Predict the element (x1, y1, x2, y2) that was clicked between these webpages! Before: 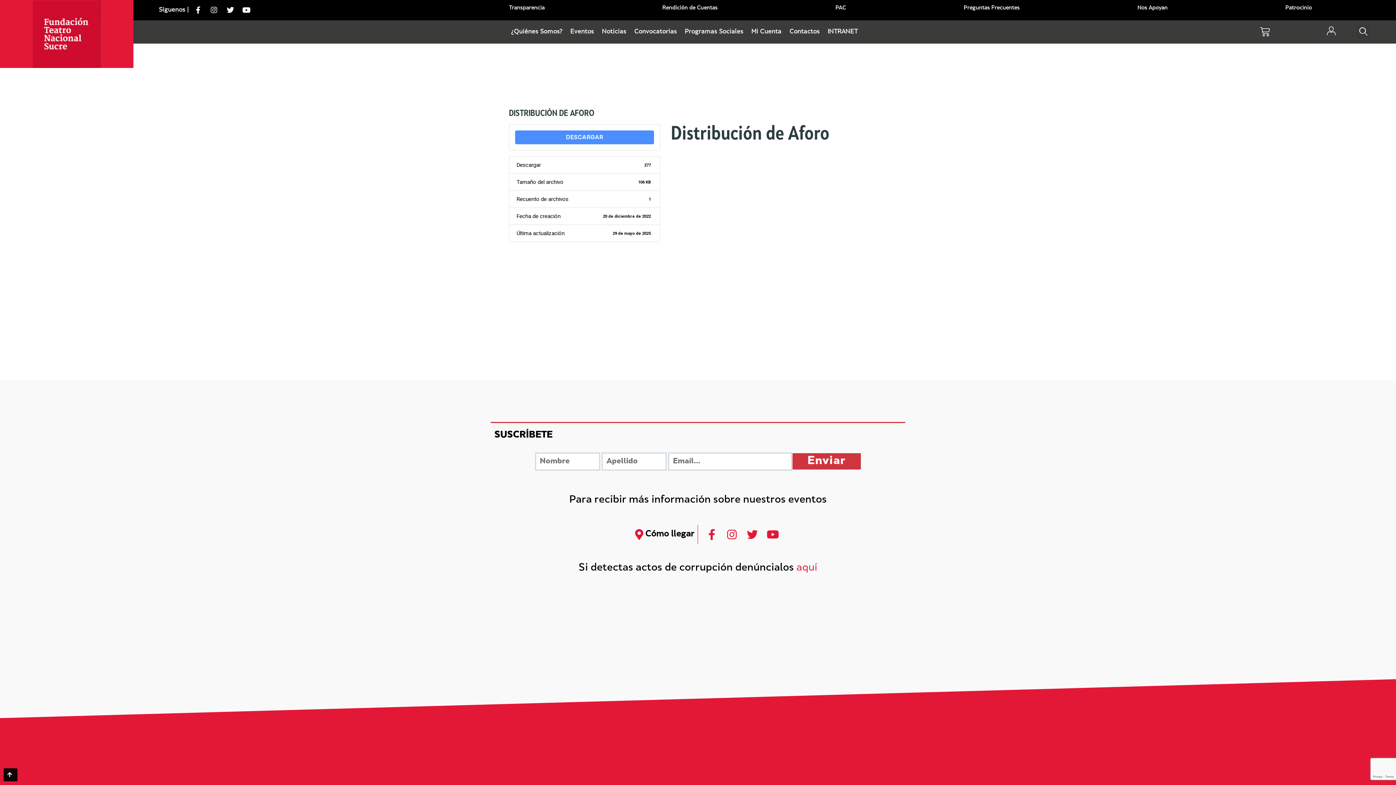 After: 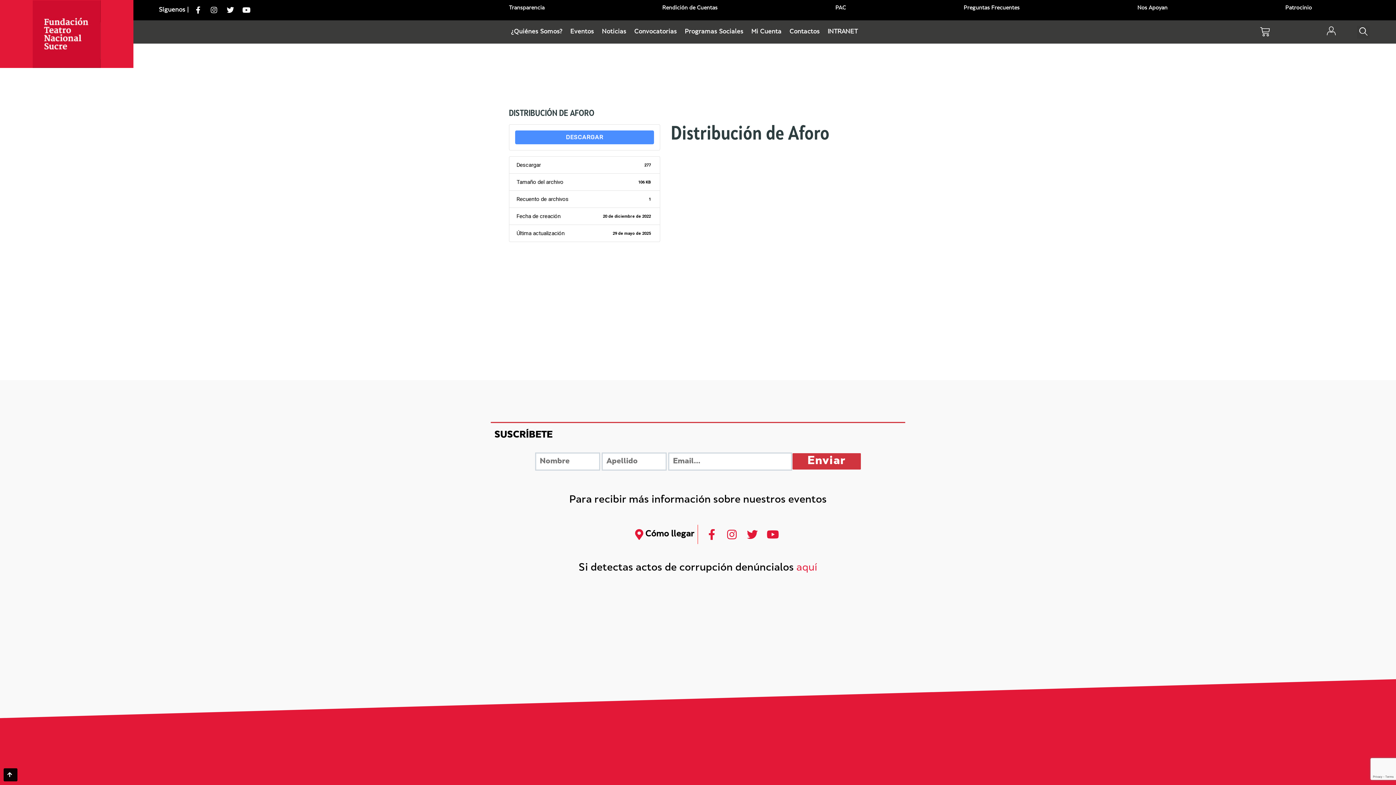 Action: bbox: (723, 529, 738, 540)